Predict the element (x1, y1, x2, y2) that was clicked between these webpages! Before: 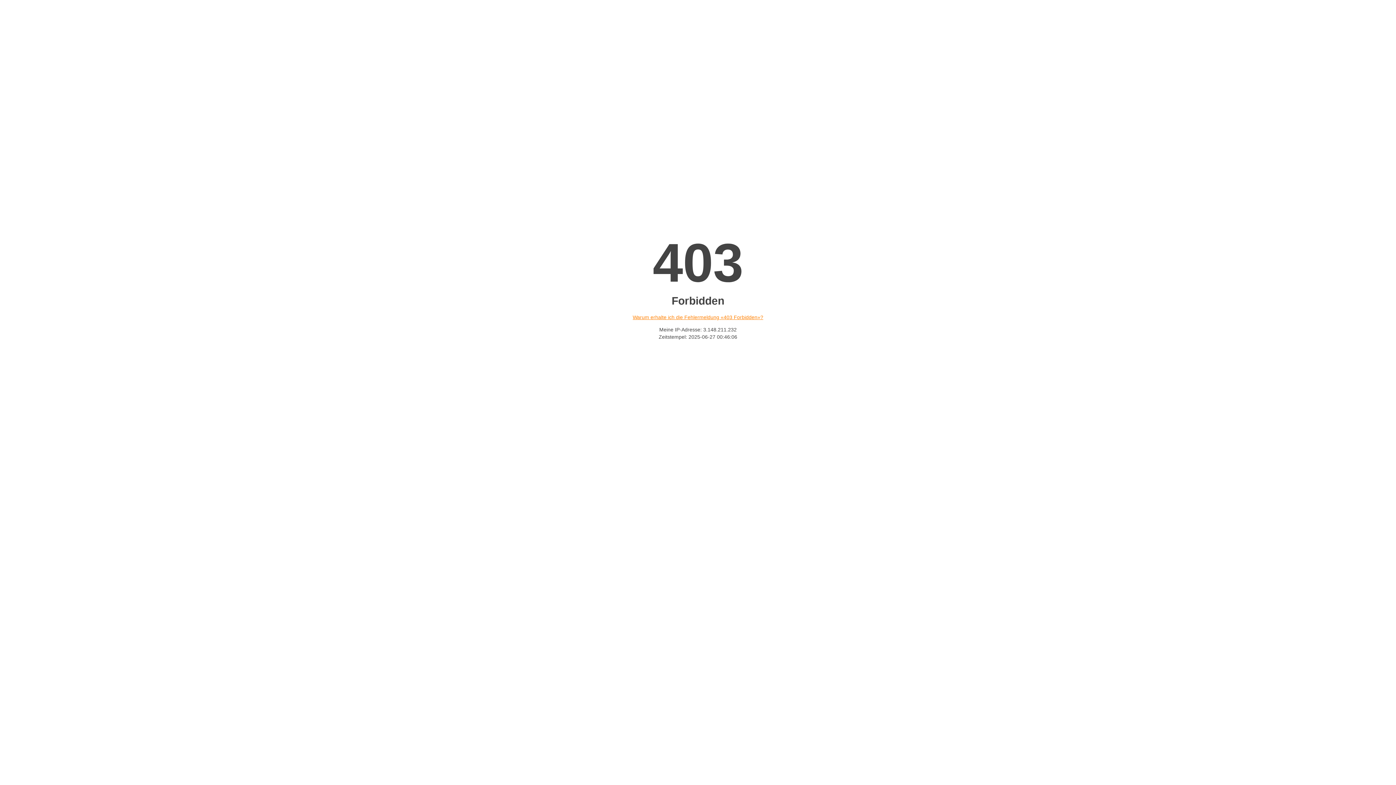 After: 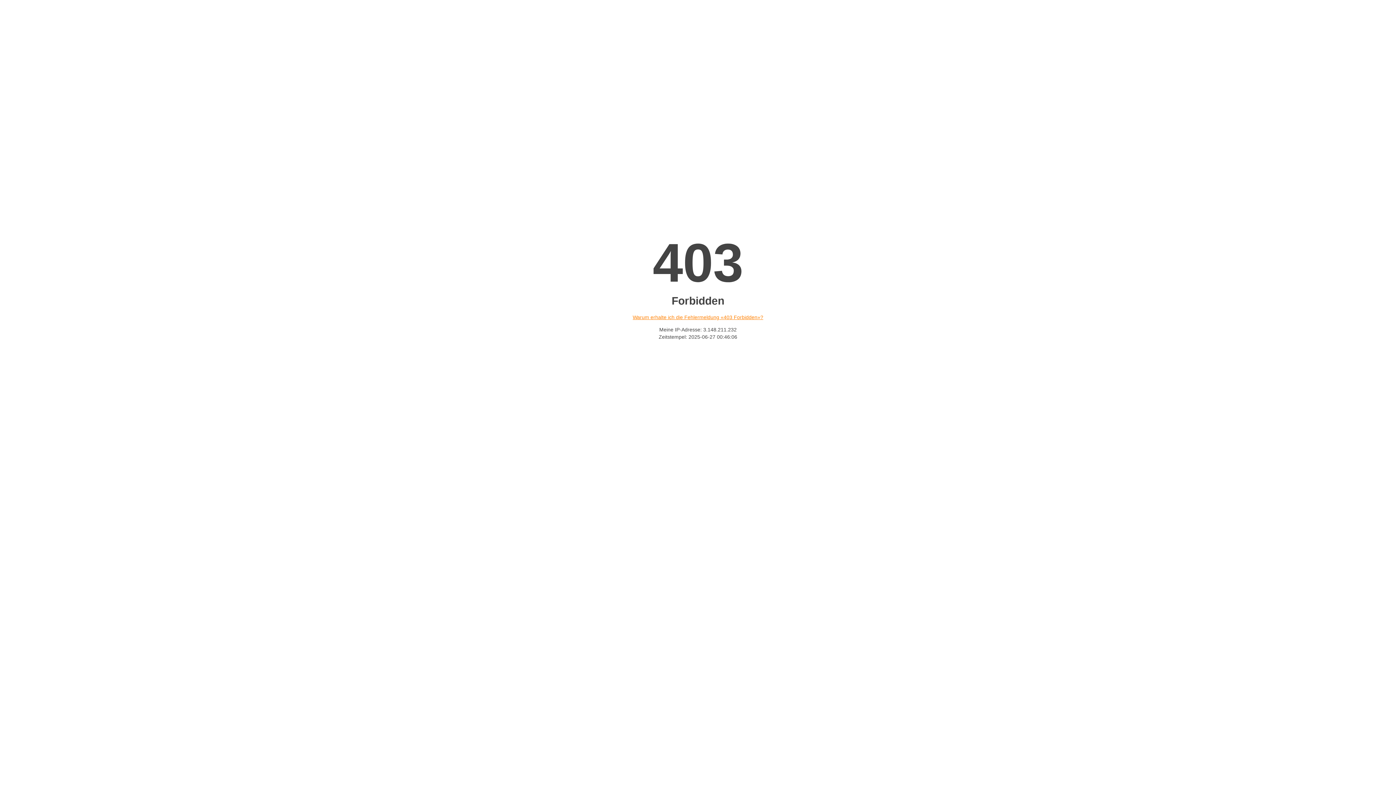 Action: bbox: (632, 314, 763, 320) label: Warum erhalte ich die Fehlermeldung «403 Forbidden»?